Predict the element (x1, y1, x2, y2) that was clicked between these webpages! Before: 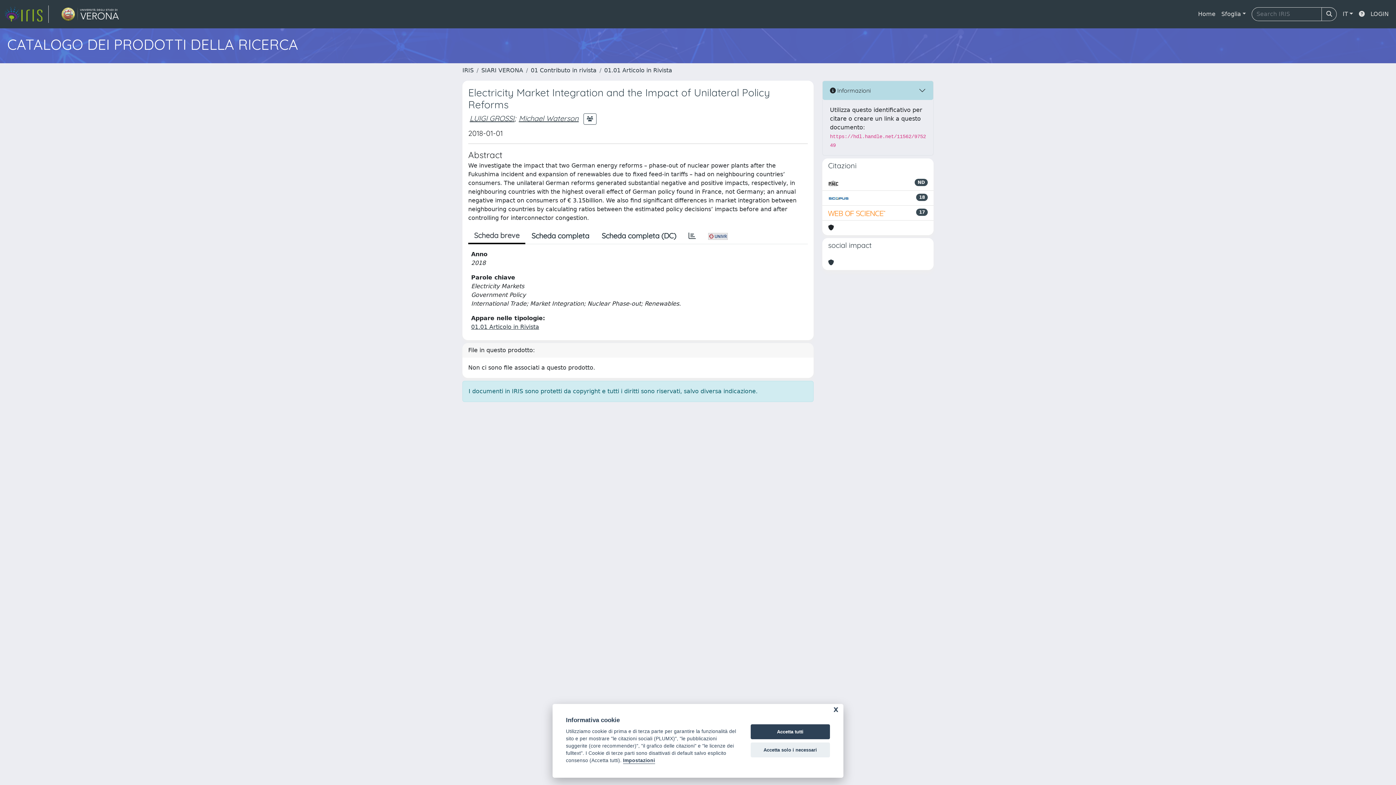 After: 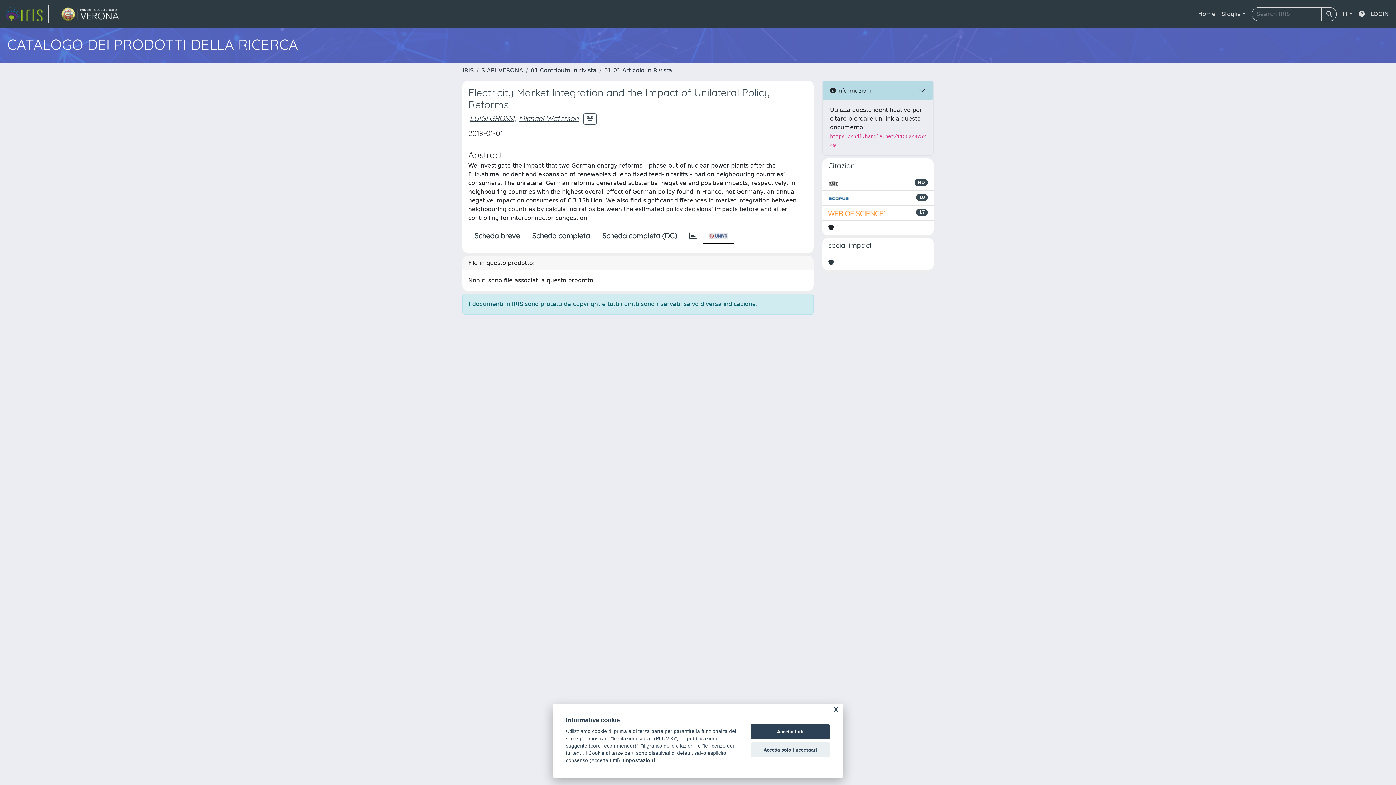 Action: bbox: (702, 228, 734, 243)